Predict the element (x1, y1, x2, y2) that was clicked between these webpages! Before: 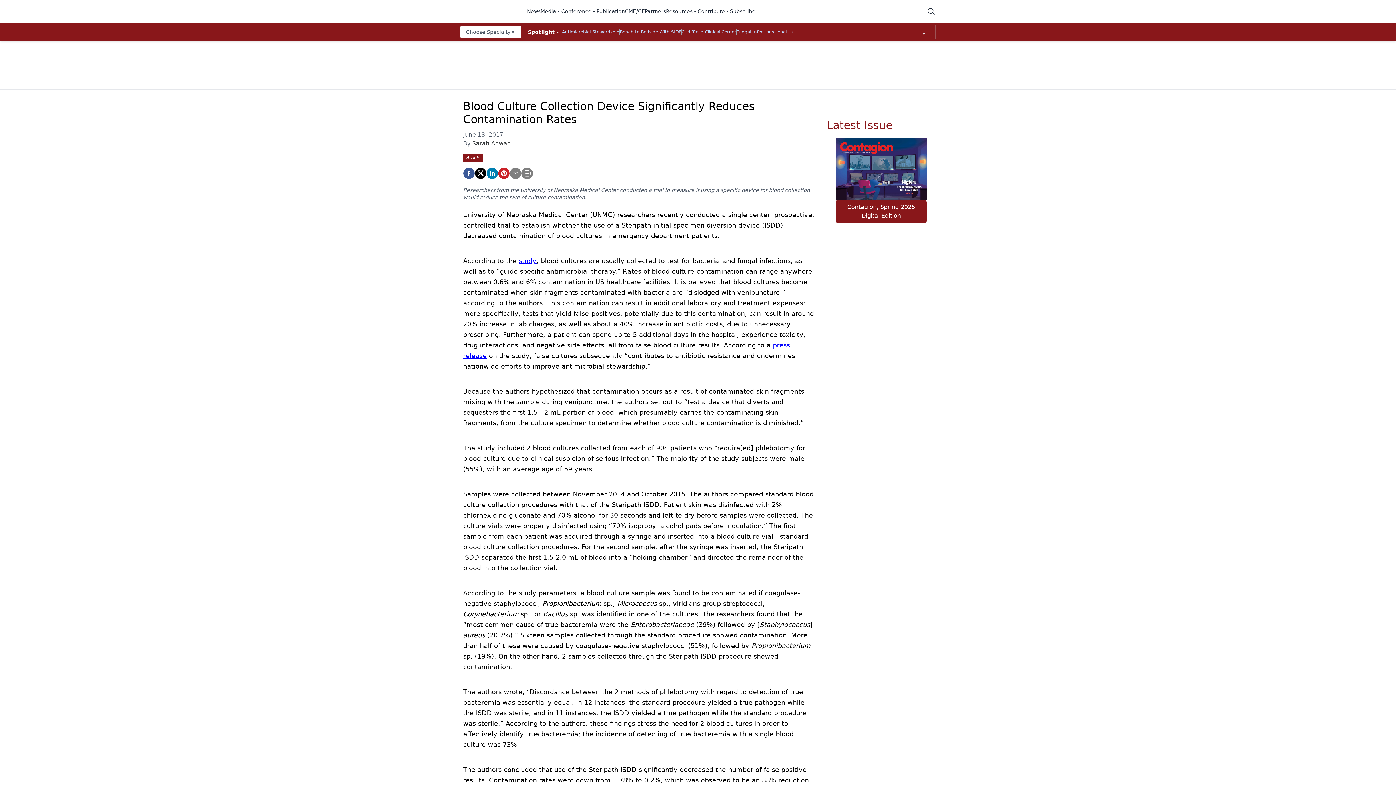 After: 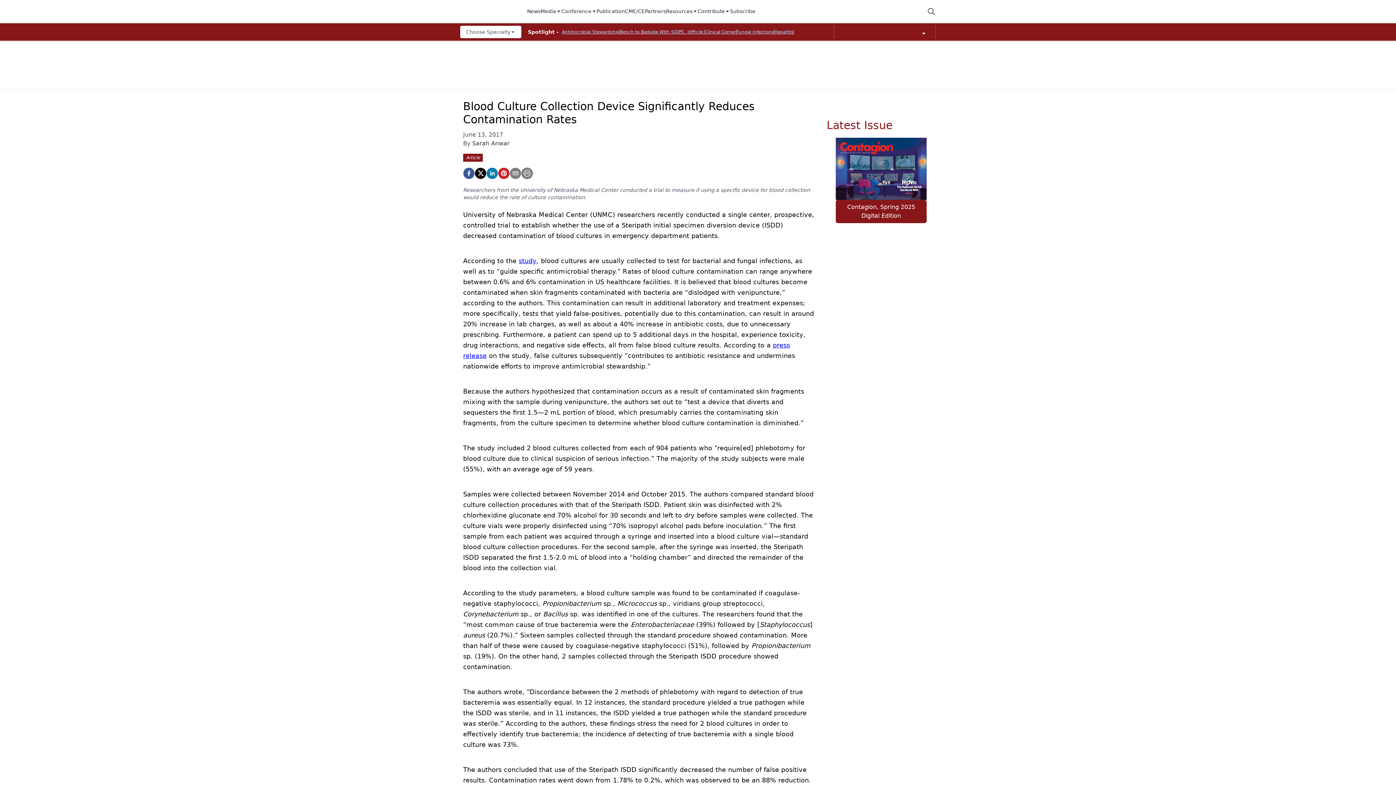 Action: bbox: (697, 7, 730, 15) label: Contribute